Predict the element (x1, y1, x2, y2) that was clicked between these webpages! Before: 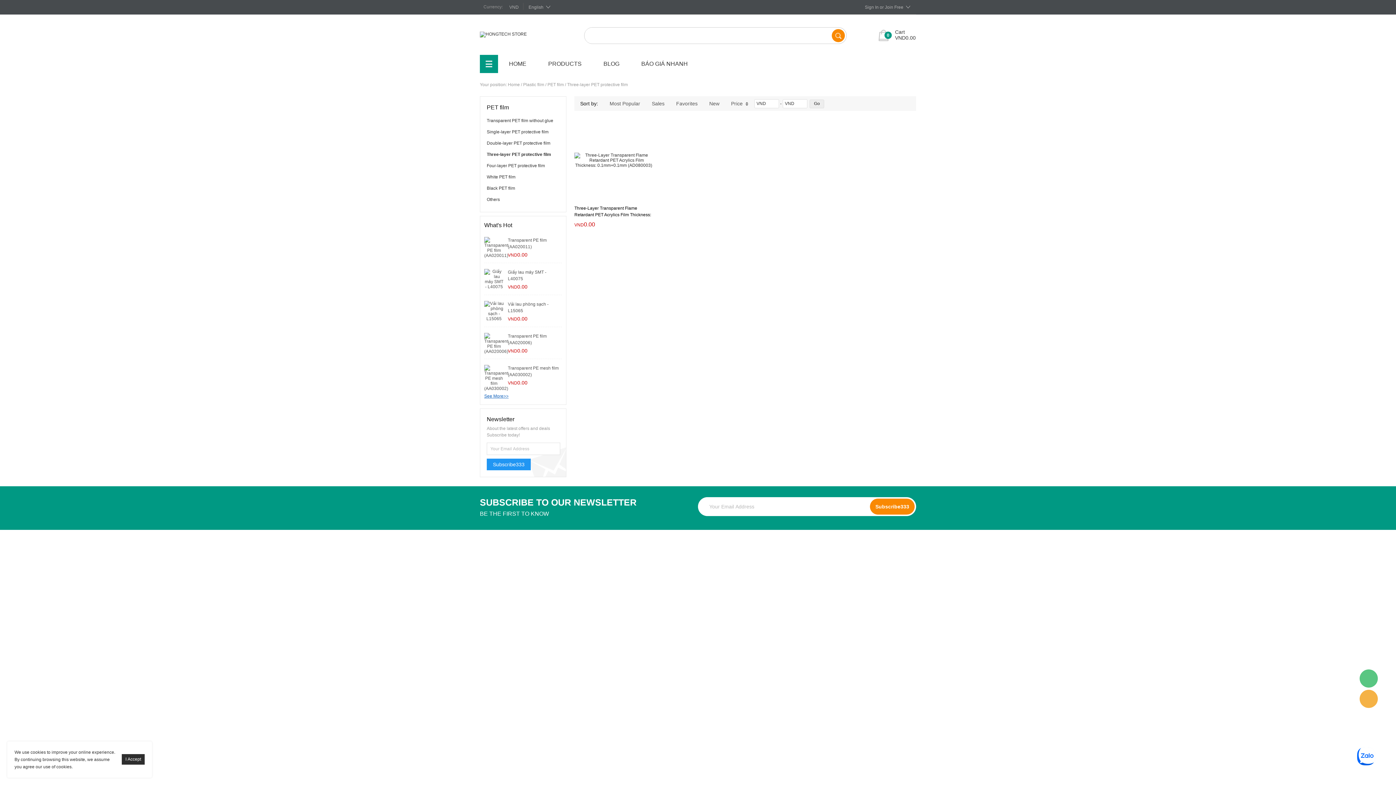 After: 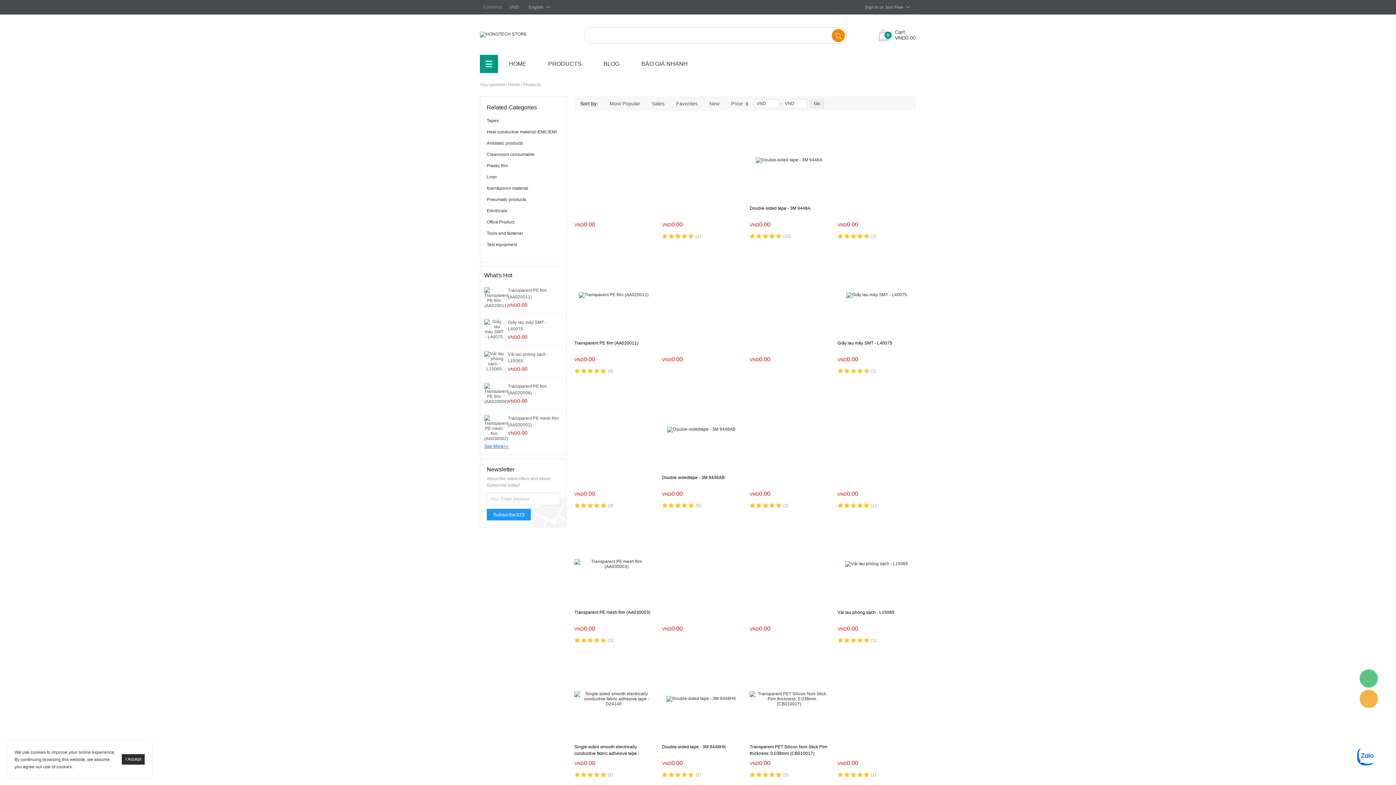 Action: bbox: (480, 54, 498, 73) label: ALL CATEGORIES